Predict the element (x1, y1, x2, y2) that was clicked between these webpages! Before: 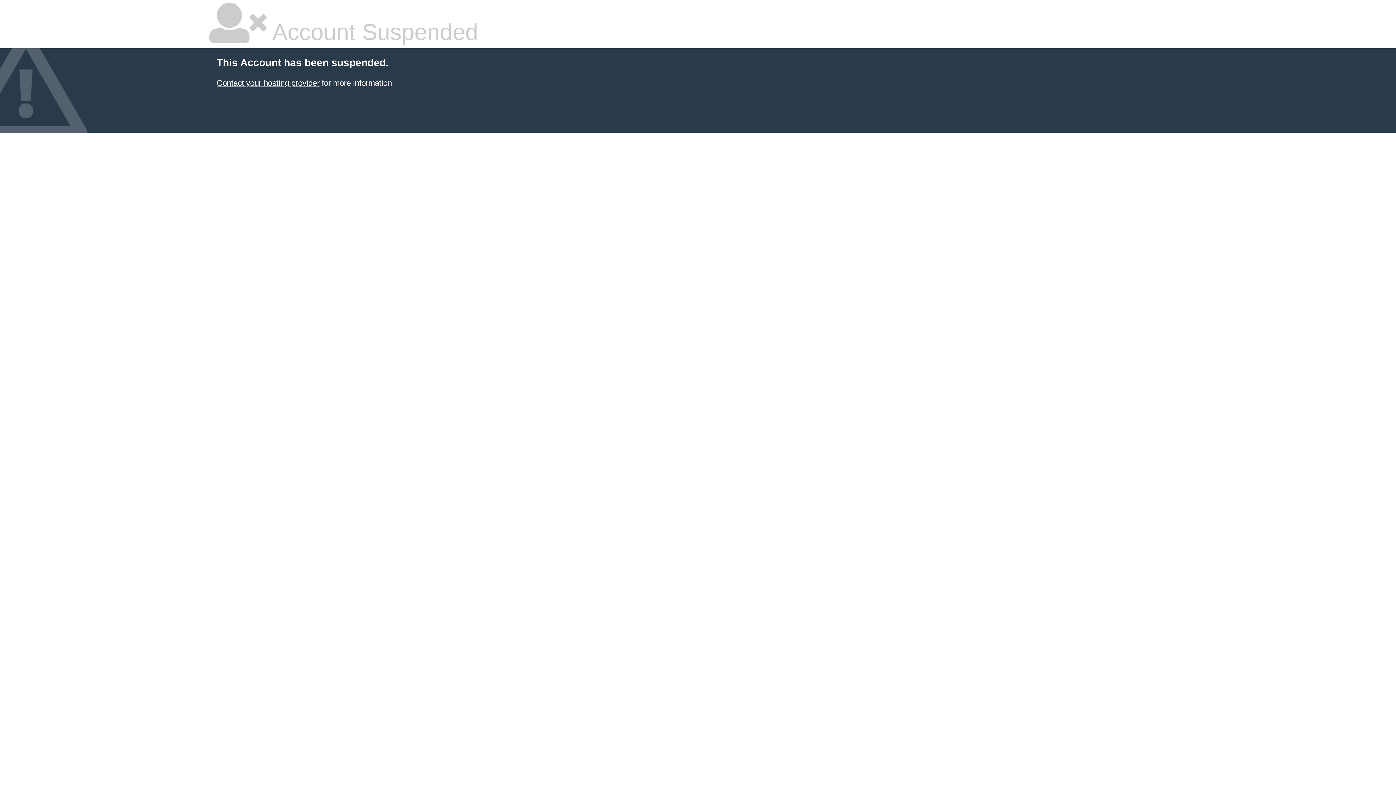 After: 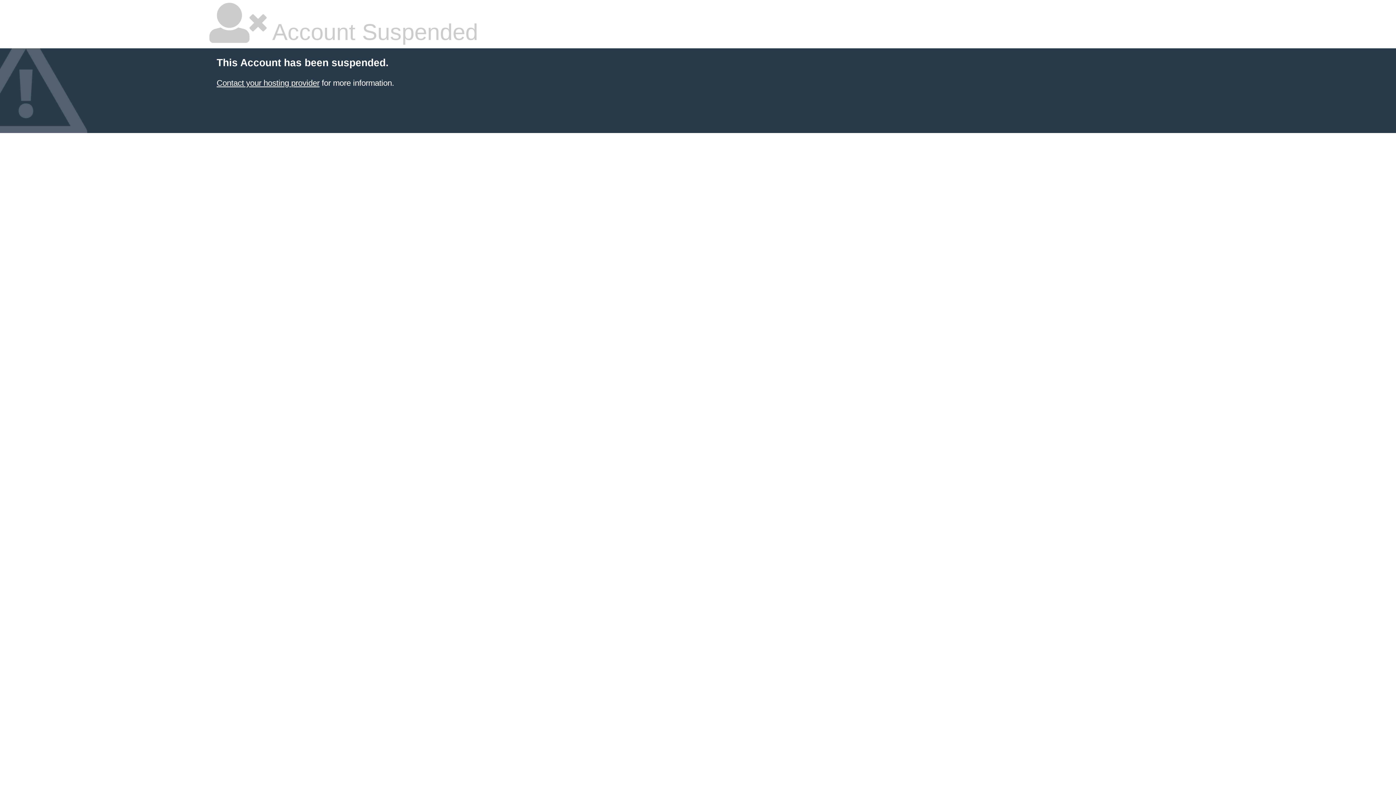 Action: bbox: (216, 78, 319, 87) label: Contact your hosting provider